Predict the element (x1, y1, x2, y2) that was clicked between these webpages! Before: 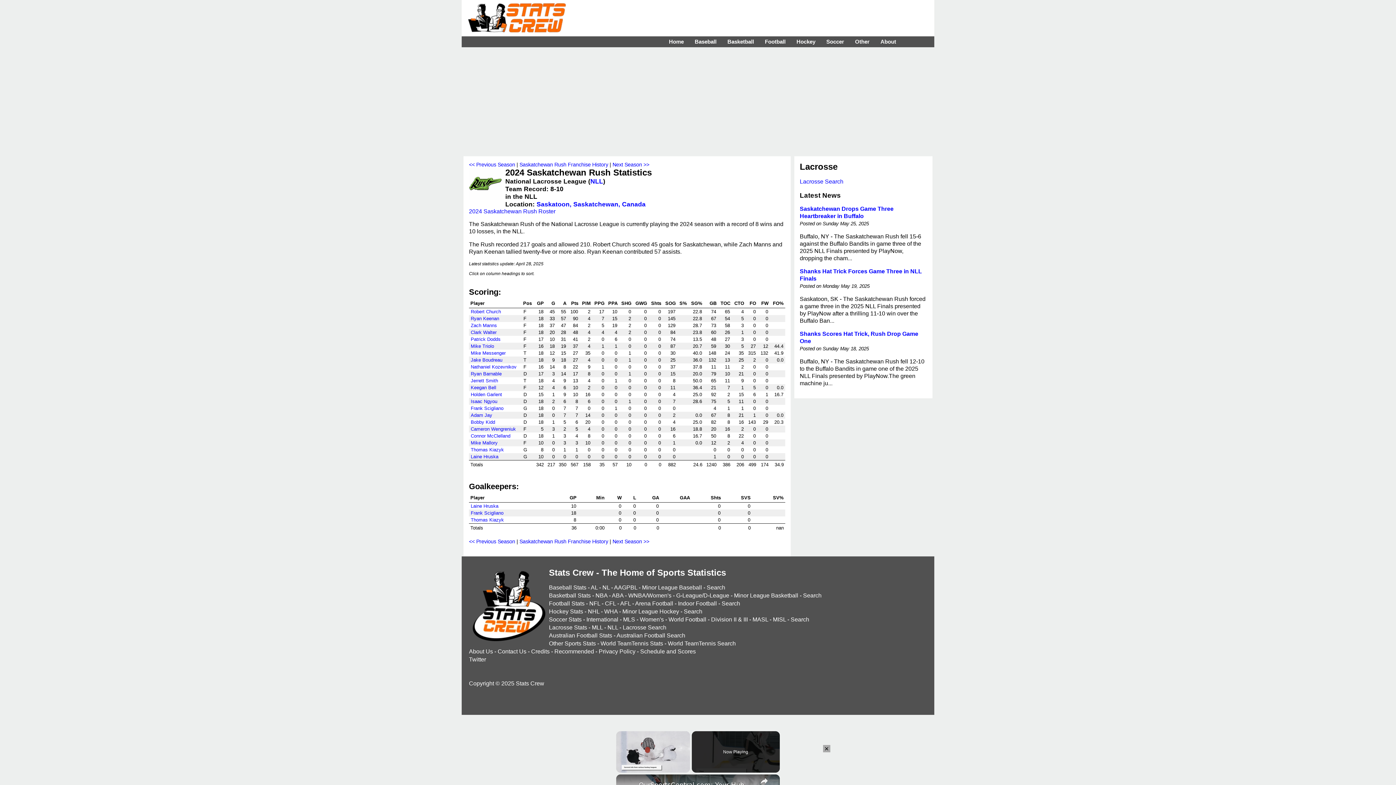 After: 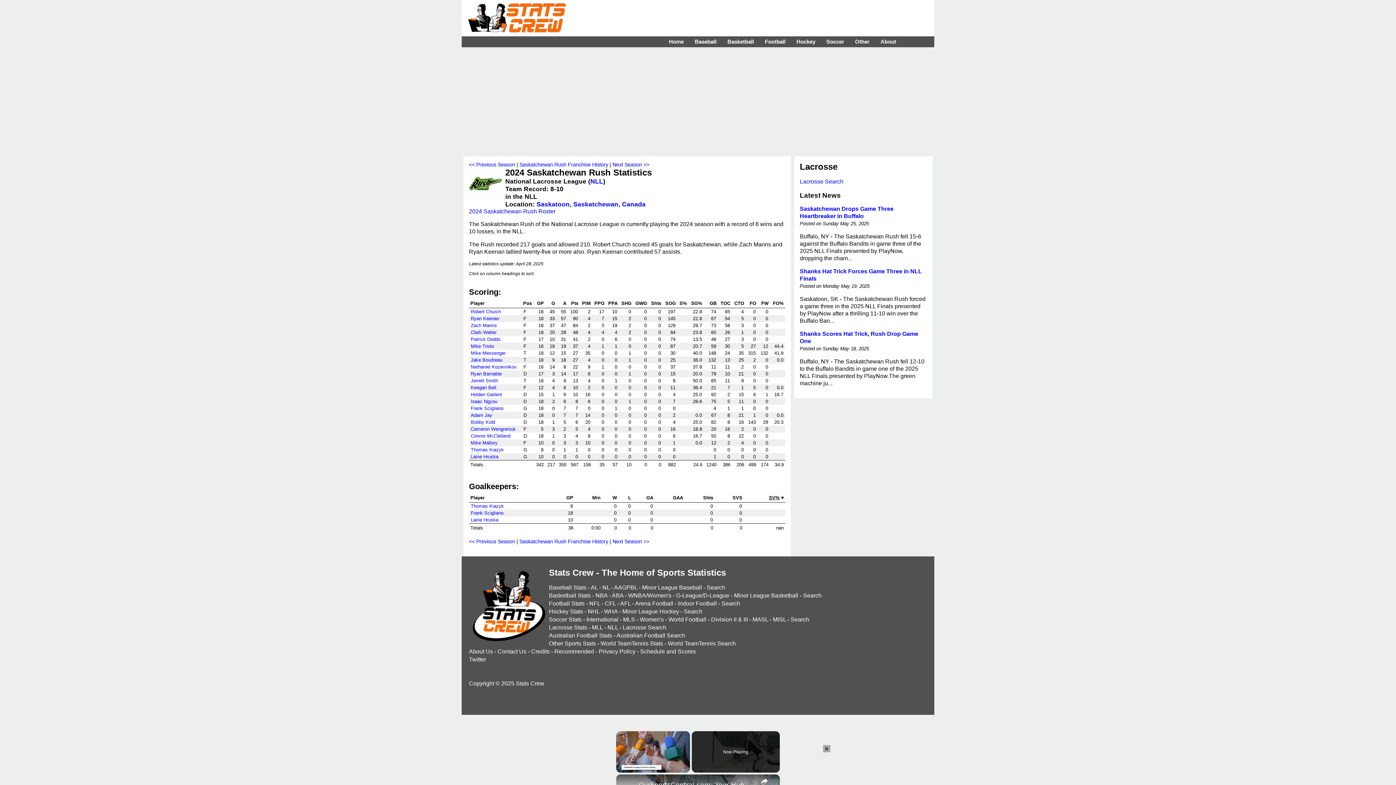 Action: bbox: (773, 495, 784, 500) label: SV%